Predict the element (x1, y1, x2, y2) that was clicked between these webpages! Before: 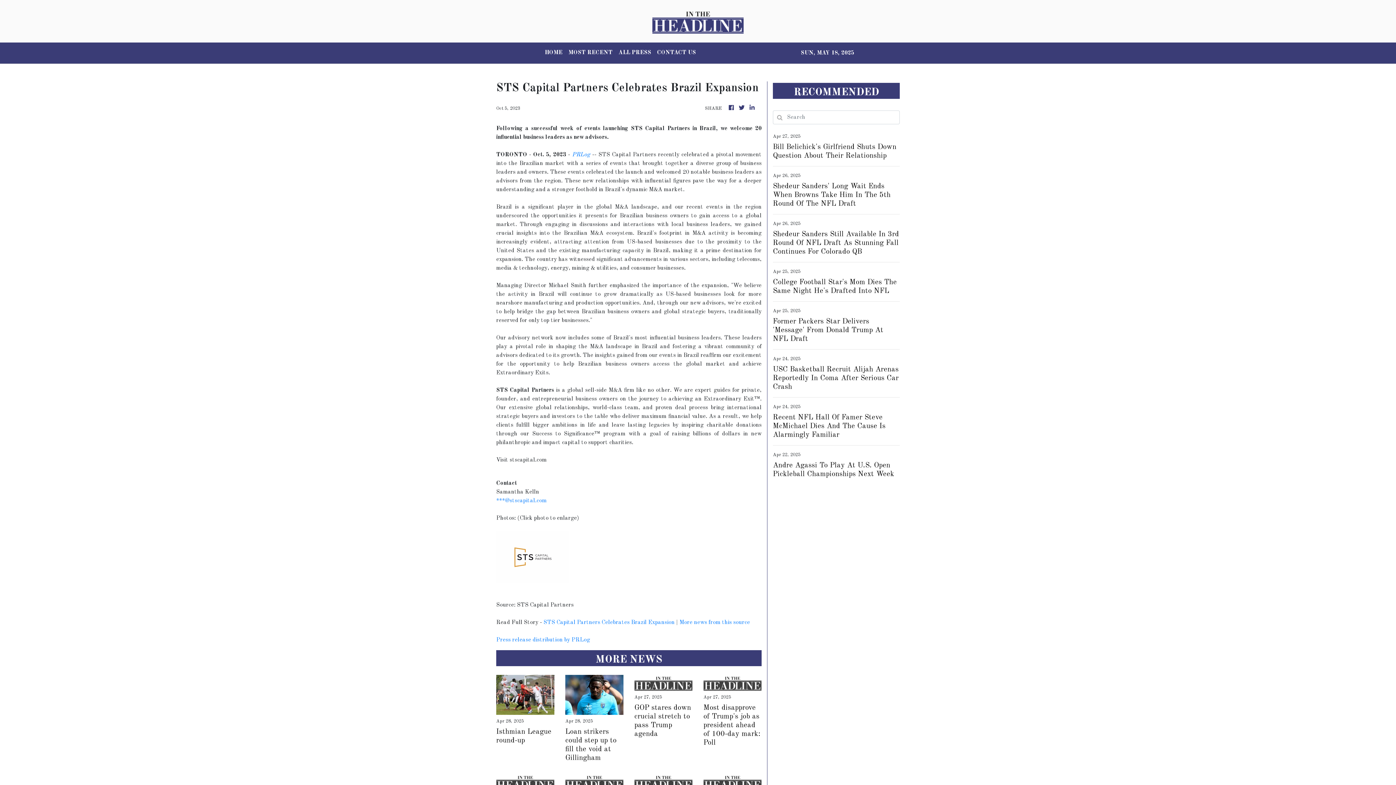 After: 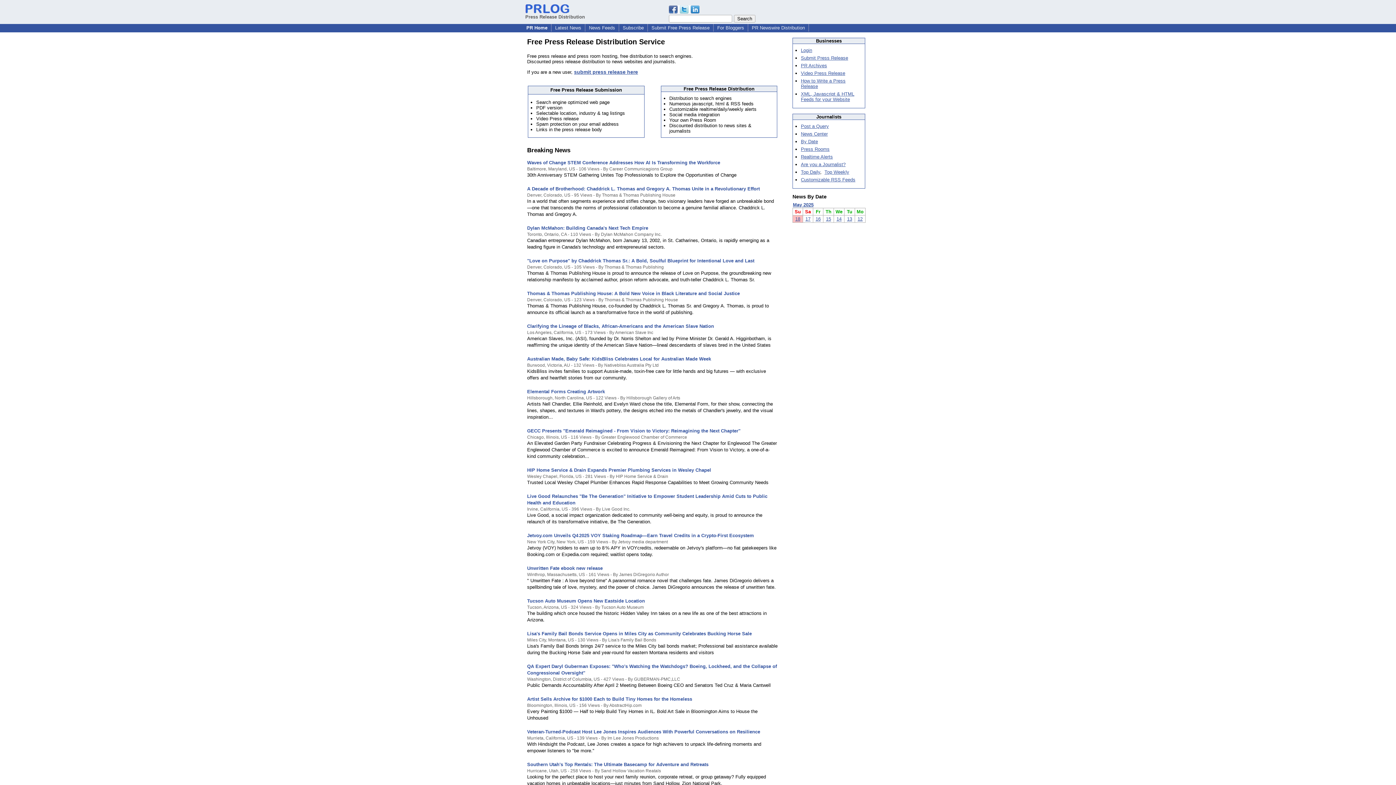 Action: label: Press release distribution by PRLog bbox: (496, 637, 590, 643)